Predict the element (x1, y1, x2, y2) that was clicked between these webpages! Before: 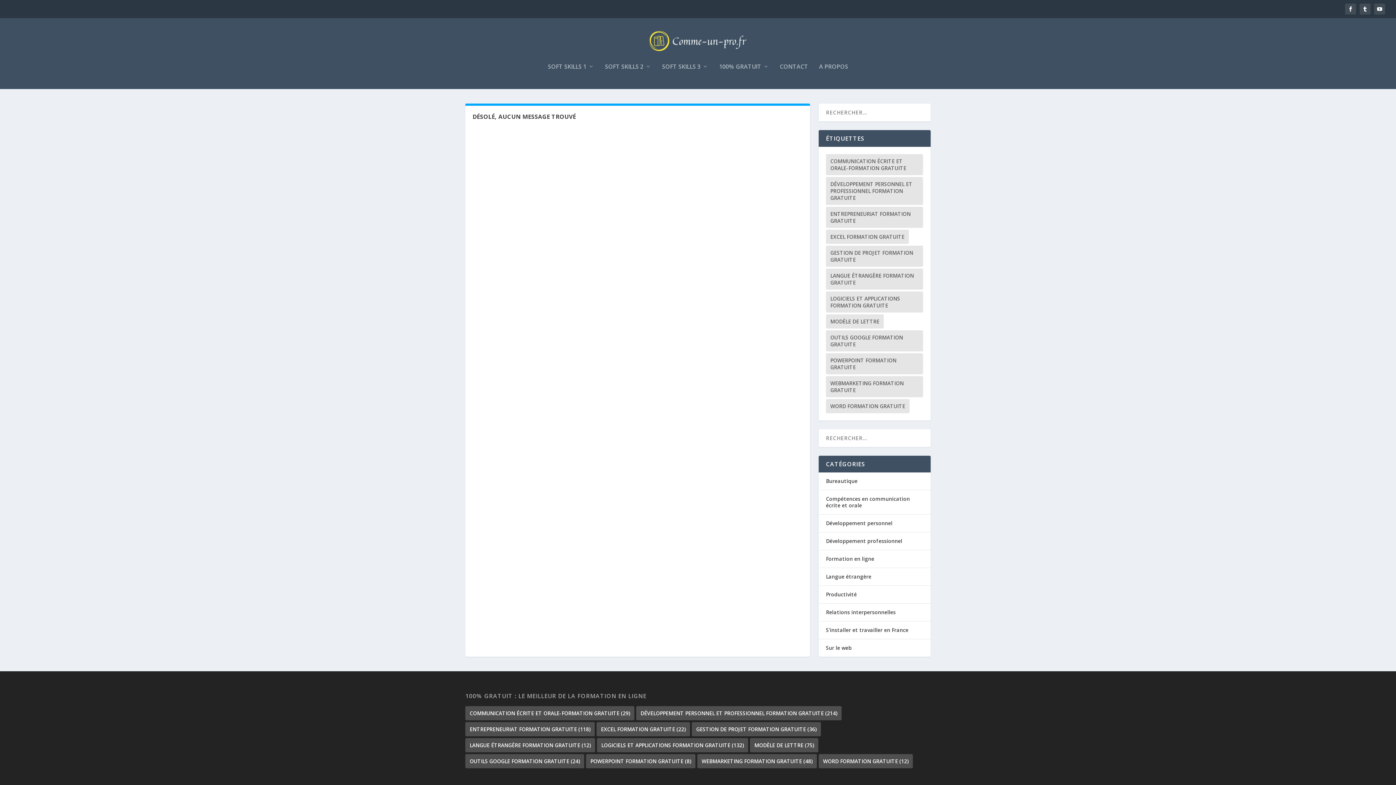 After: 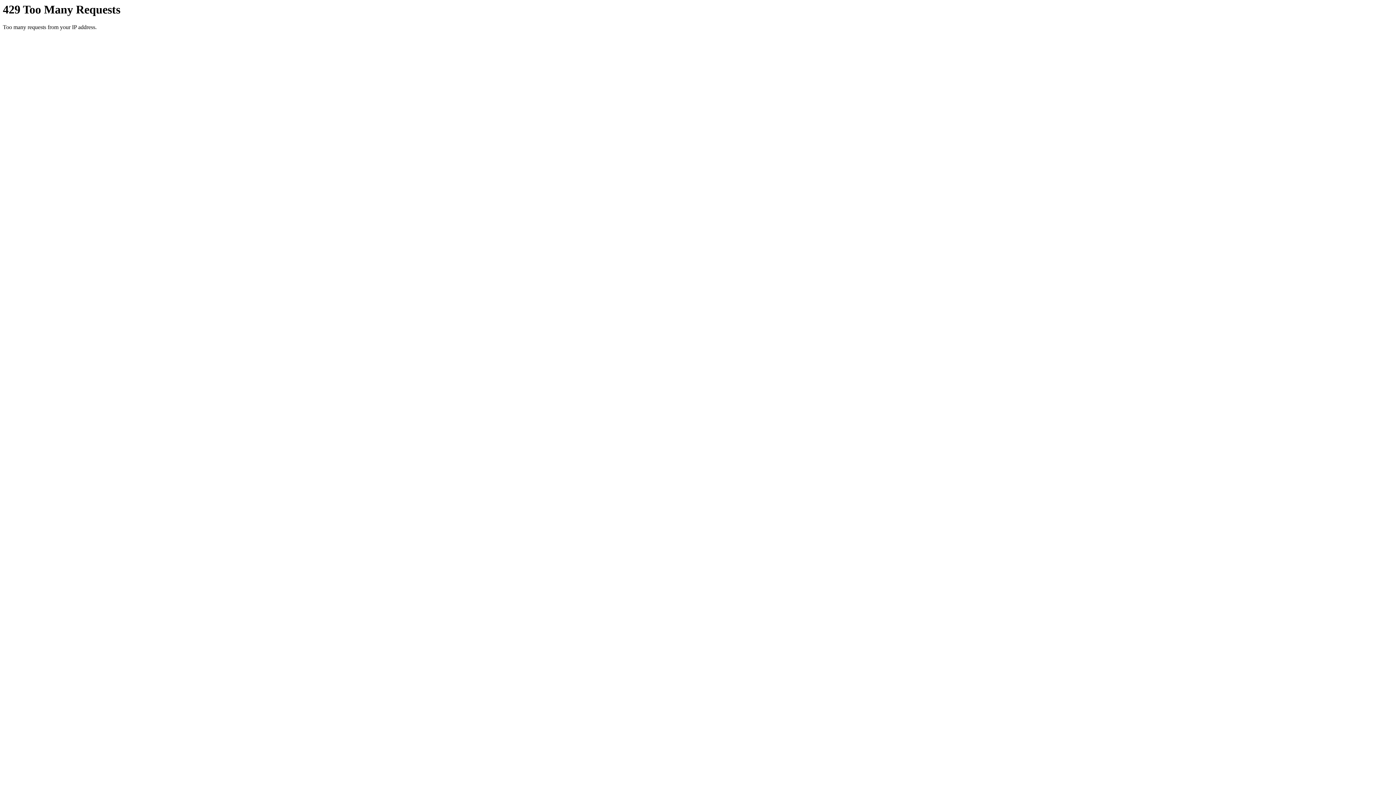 Action: label: Relations interpersonnelles bbox: (826, 609, 896, 616)